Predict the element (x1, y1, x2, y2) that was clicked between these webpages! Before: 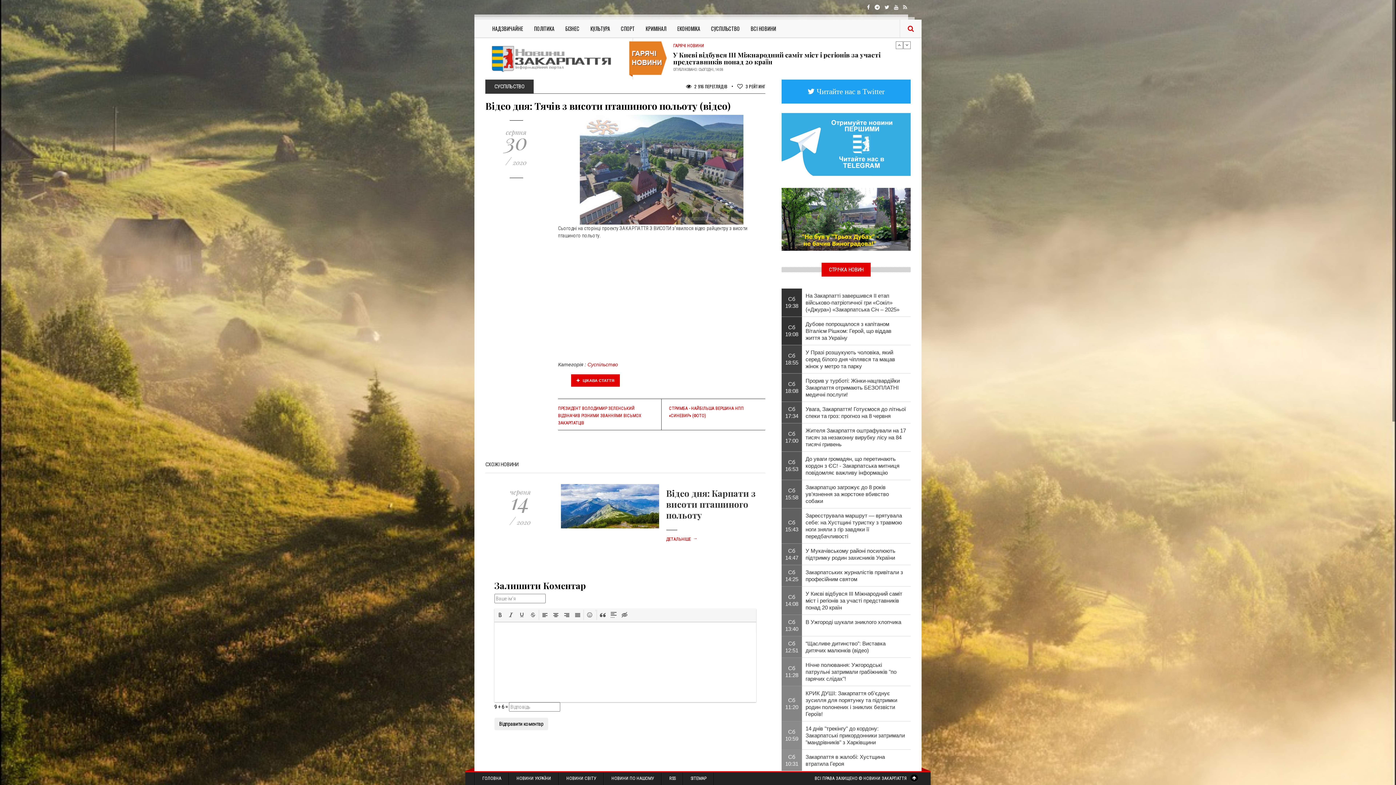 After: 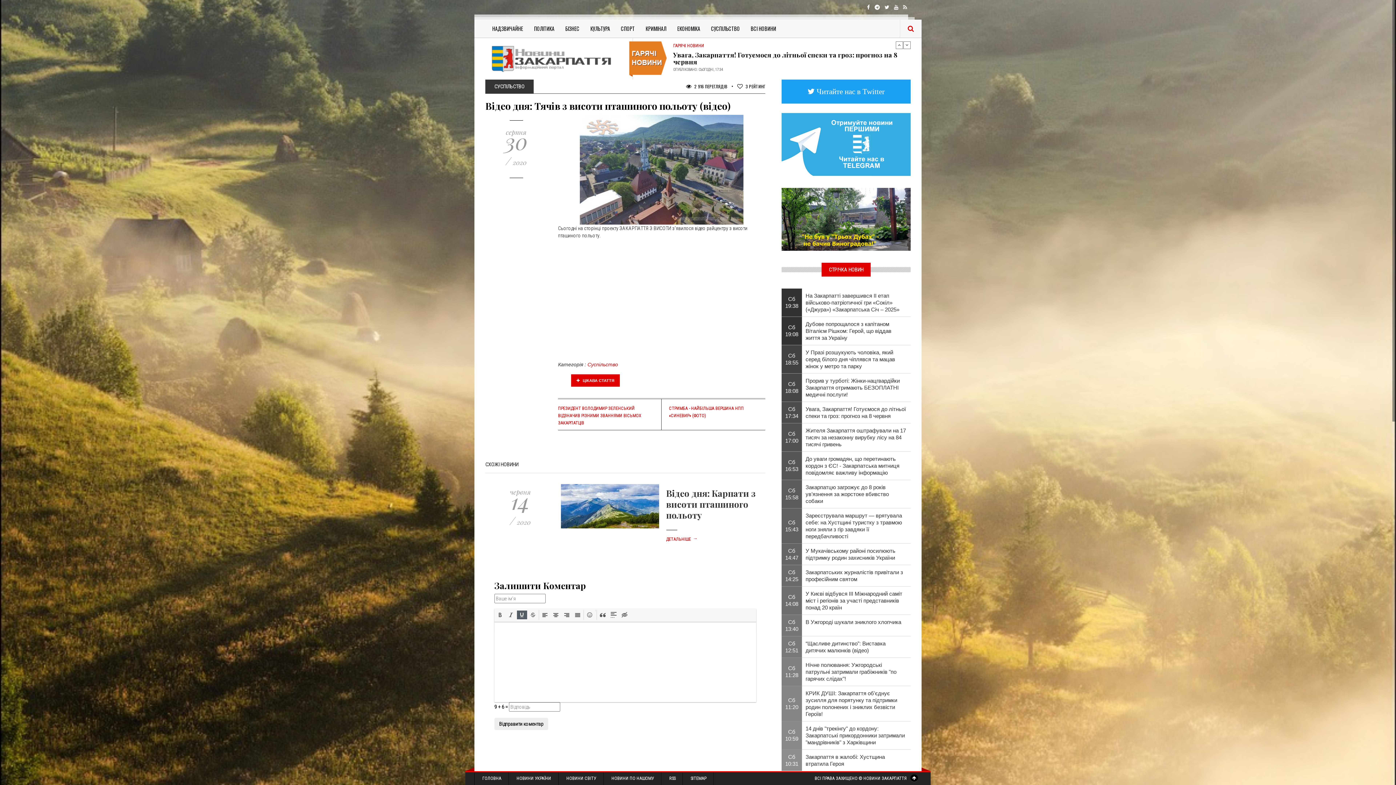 Action: label: Underline bbox: (517, 610, 527, 619)